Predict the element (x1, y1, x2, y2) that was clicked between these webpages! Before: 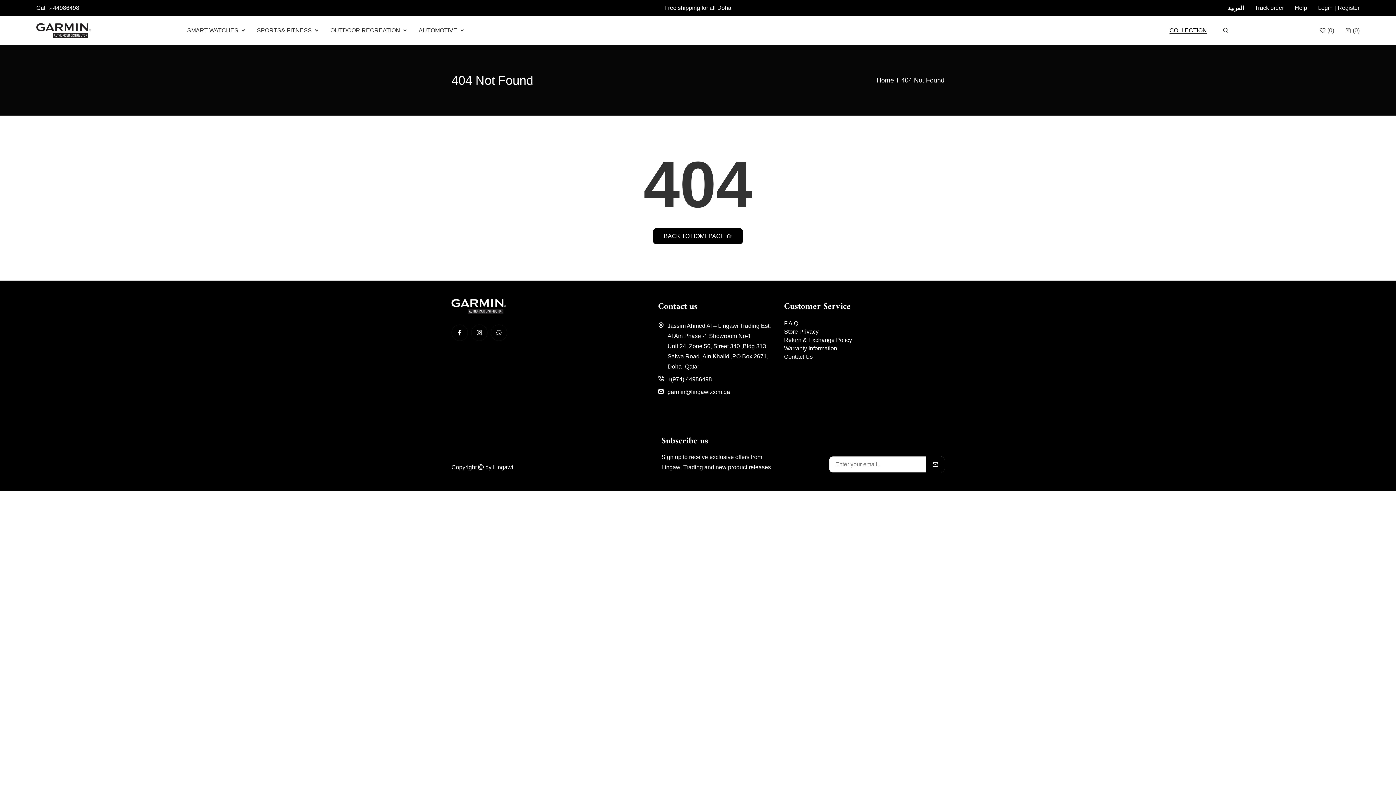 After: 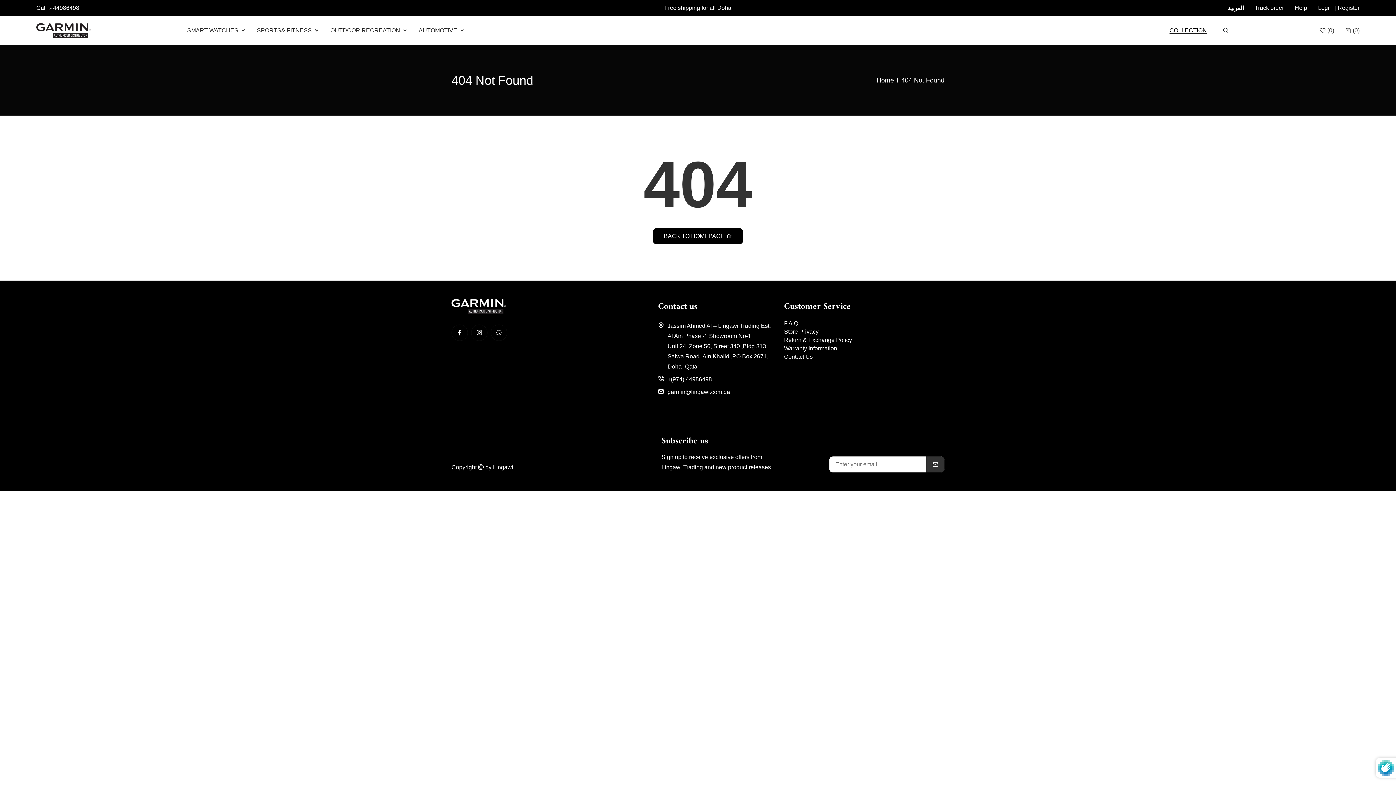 Action: bbox: (926, 456, 944, 472)